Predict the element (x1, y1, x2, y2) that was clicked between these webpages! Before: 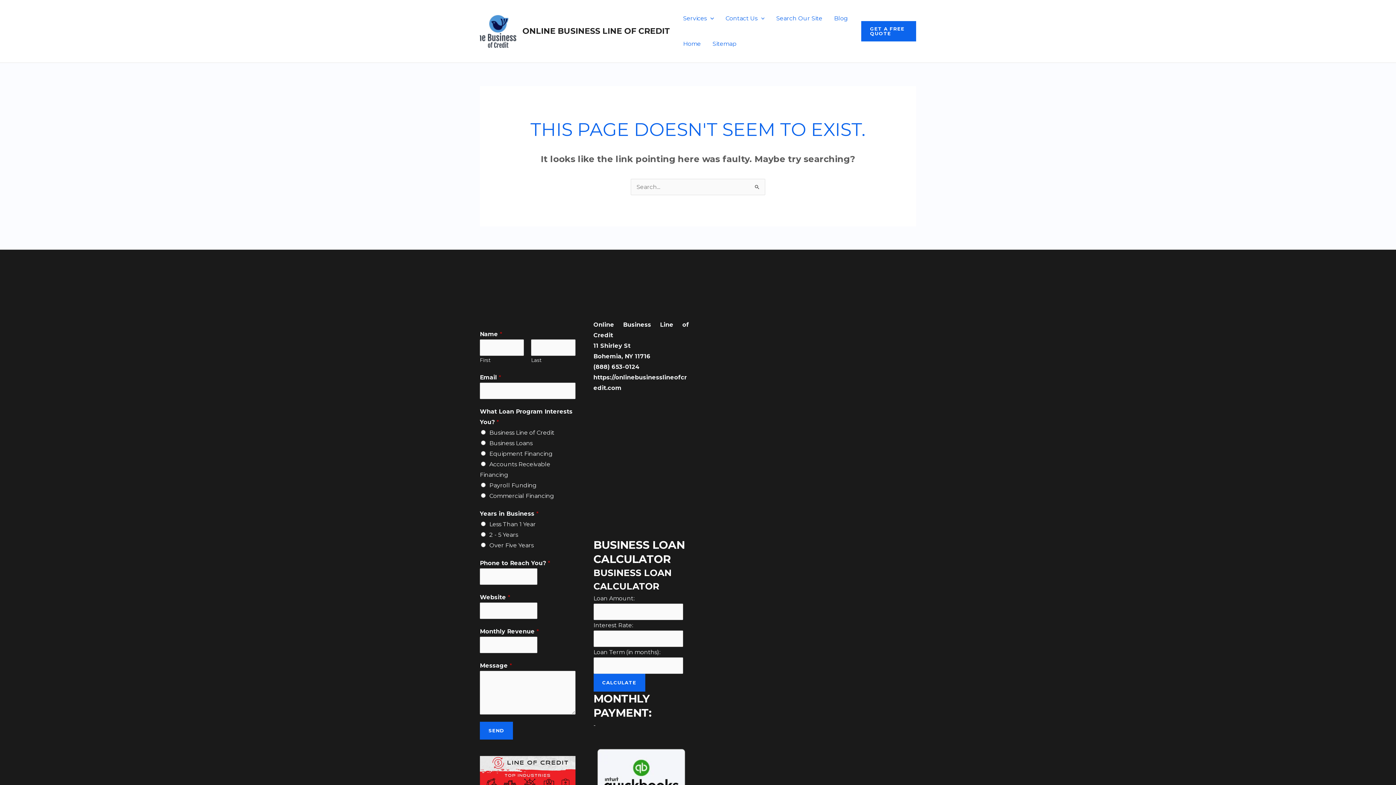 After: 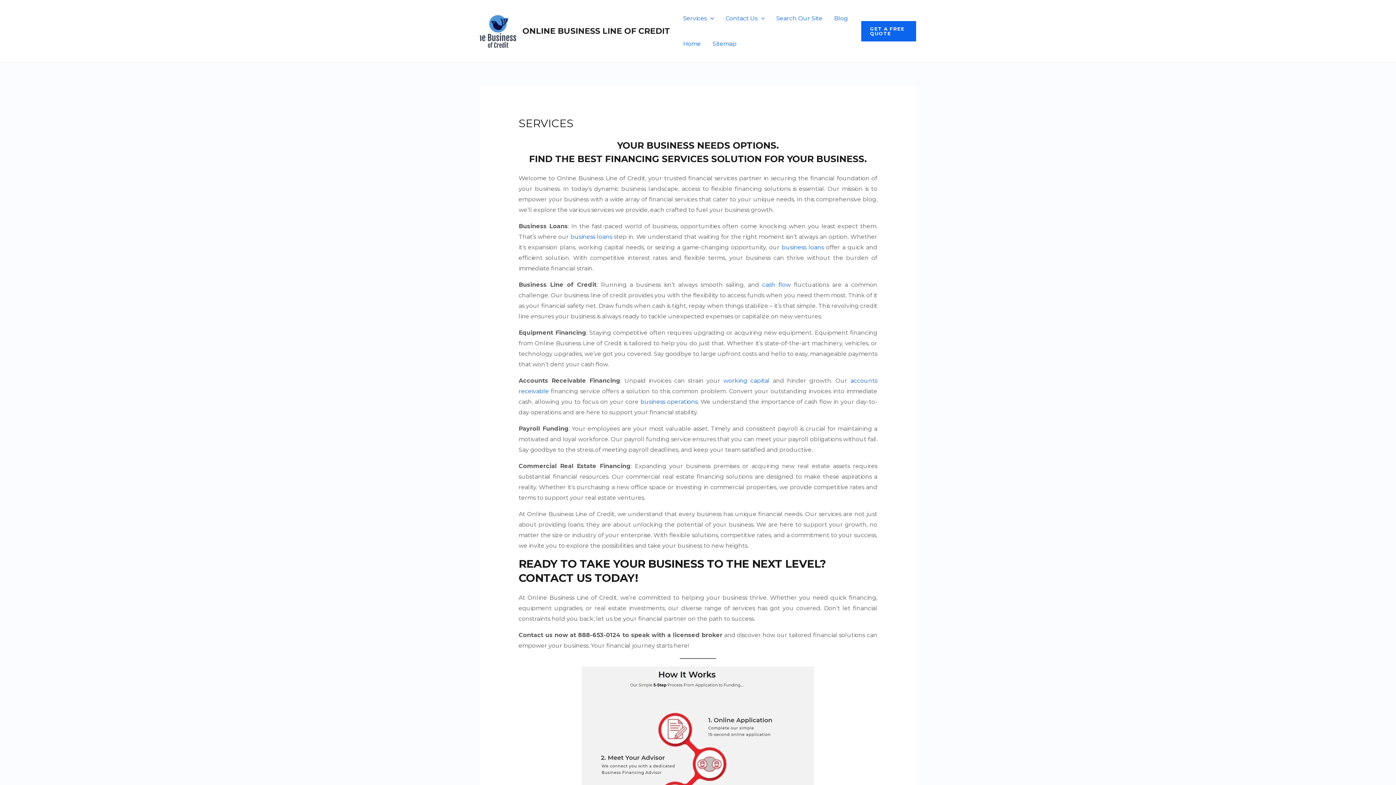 Action: label: Services bbox: (677, 5, 719, 31)